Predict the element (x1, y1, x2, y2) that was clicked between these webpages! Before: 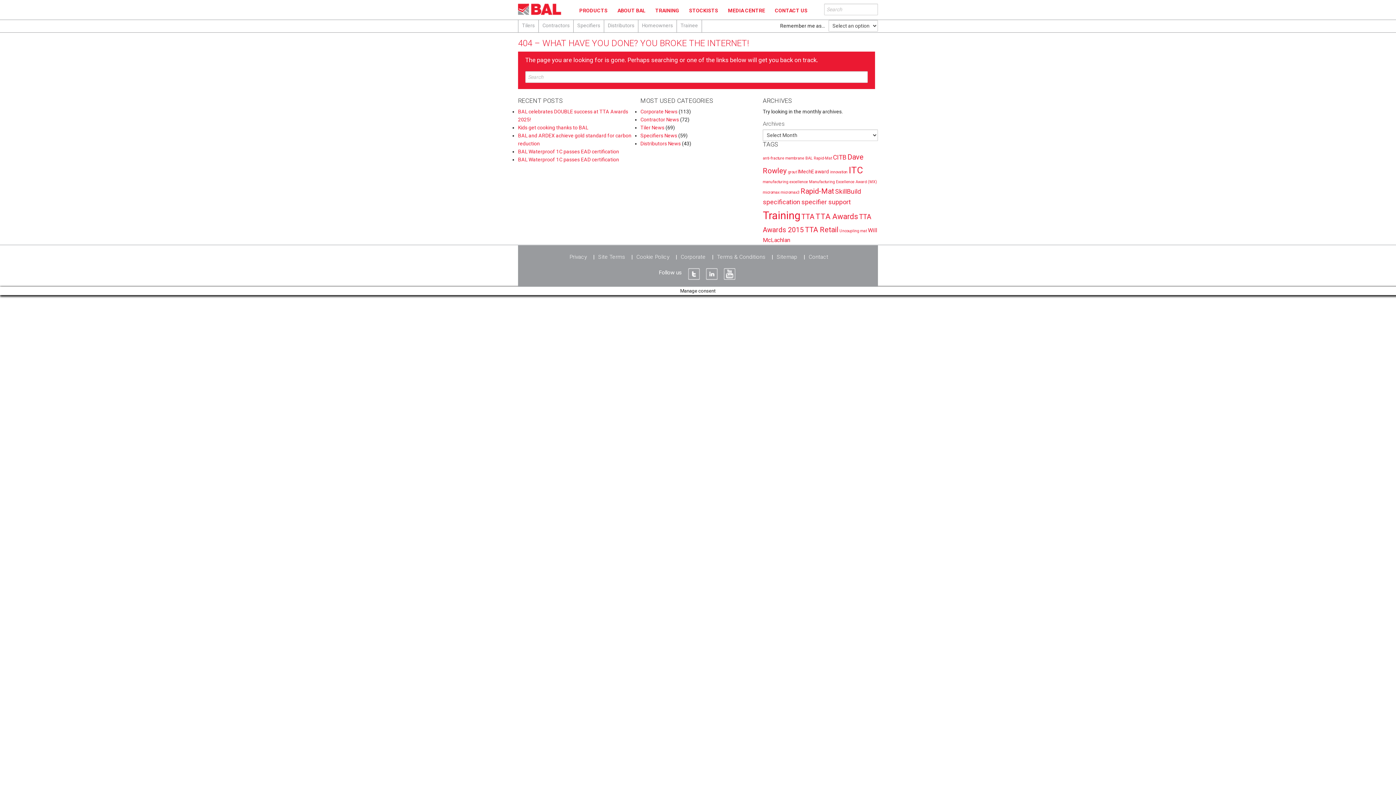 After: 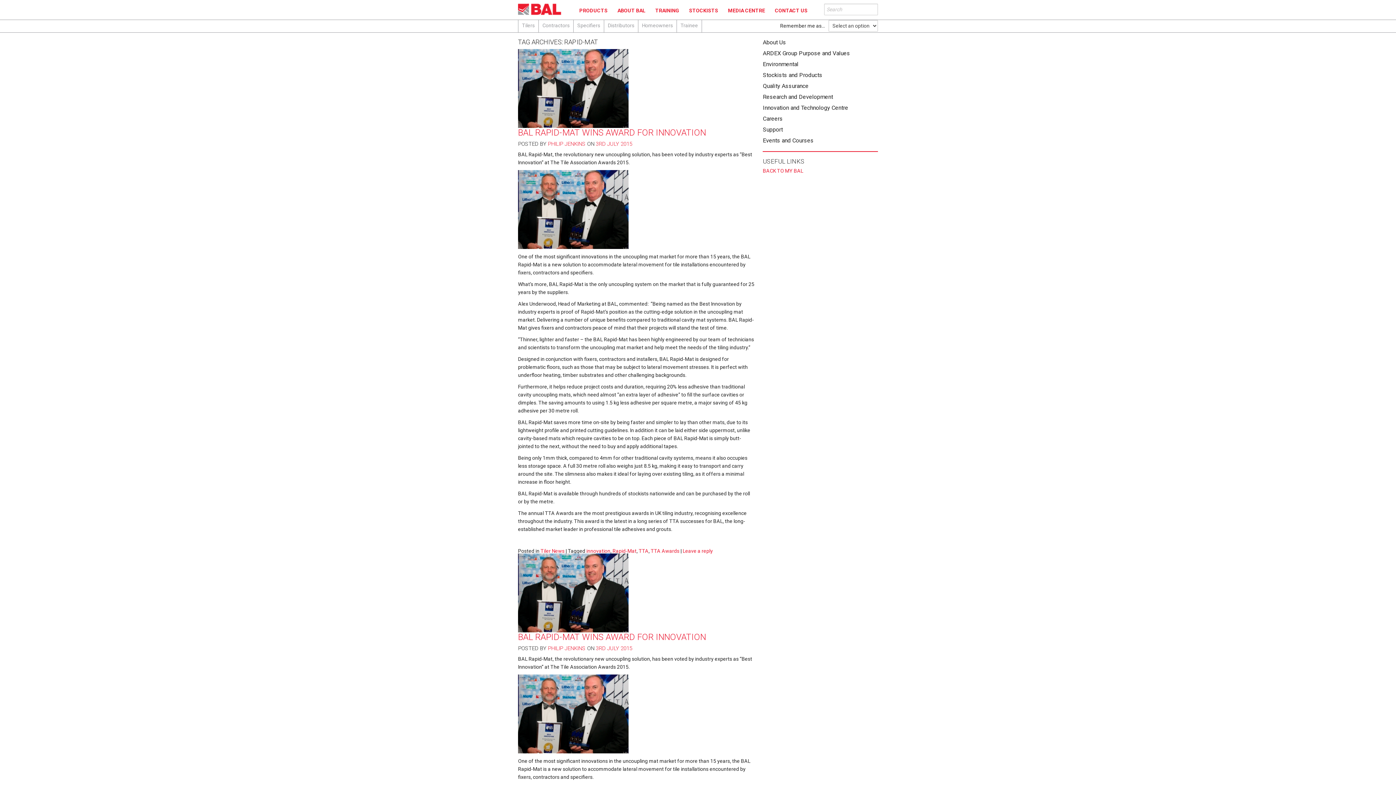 Action: label: Rapid-Mat (6 items) bbox: (800, 186, 834, 195)